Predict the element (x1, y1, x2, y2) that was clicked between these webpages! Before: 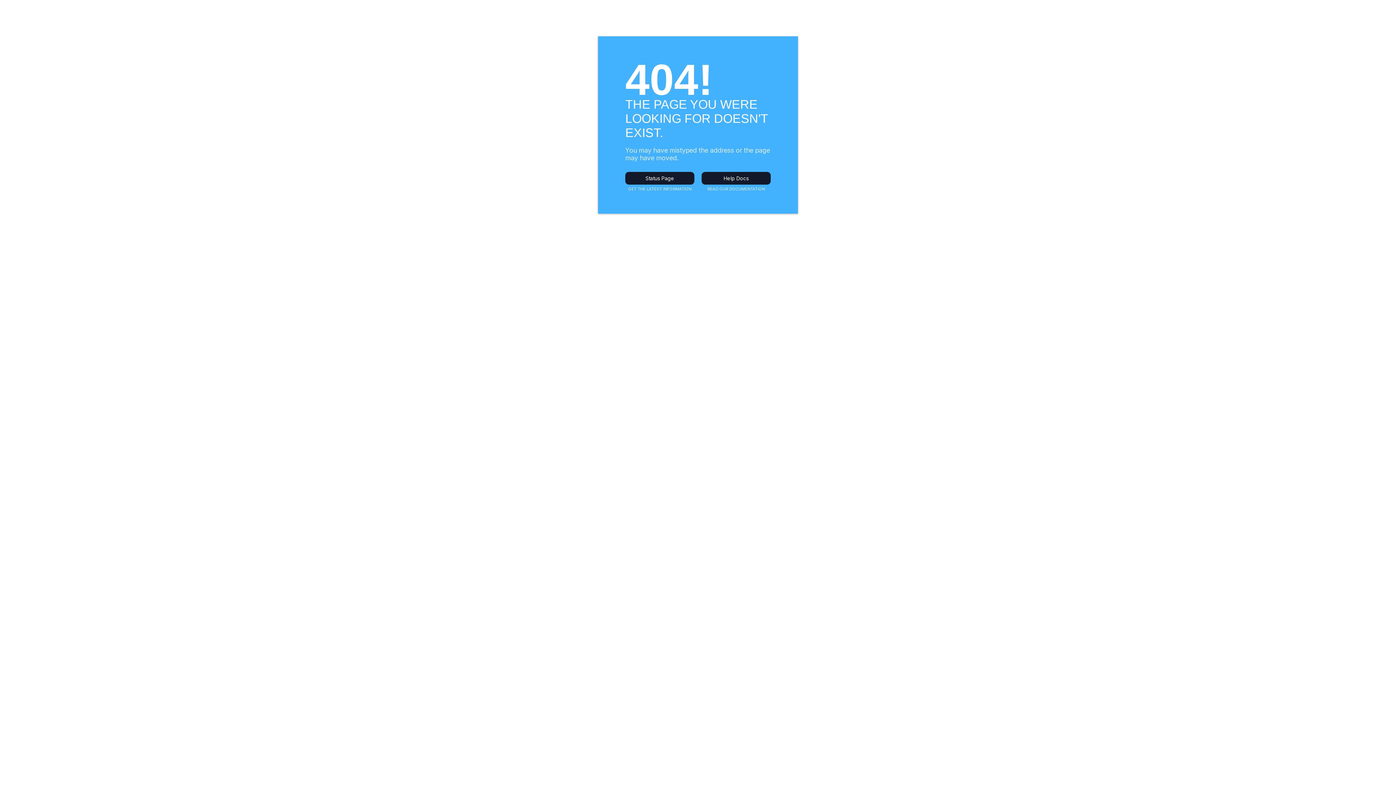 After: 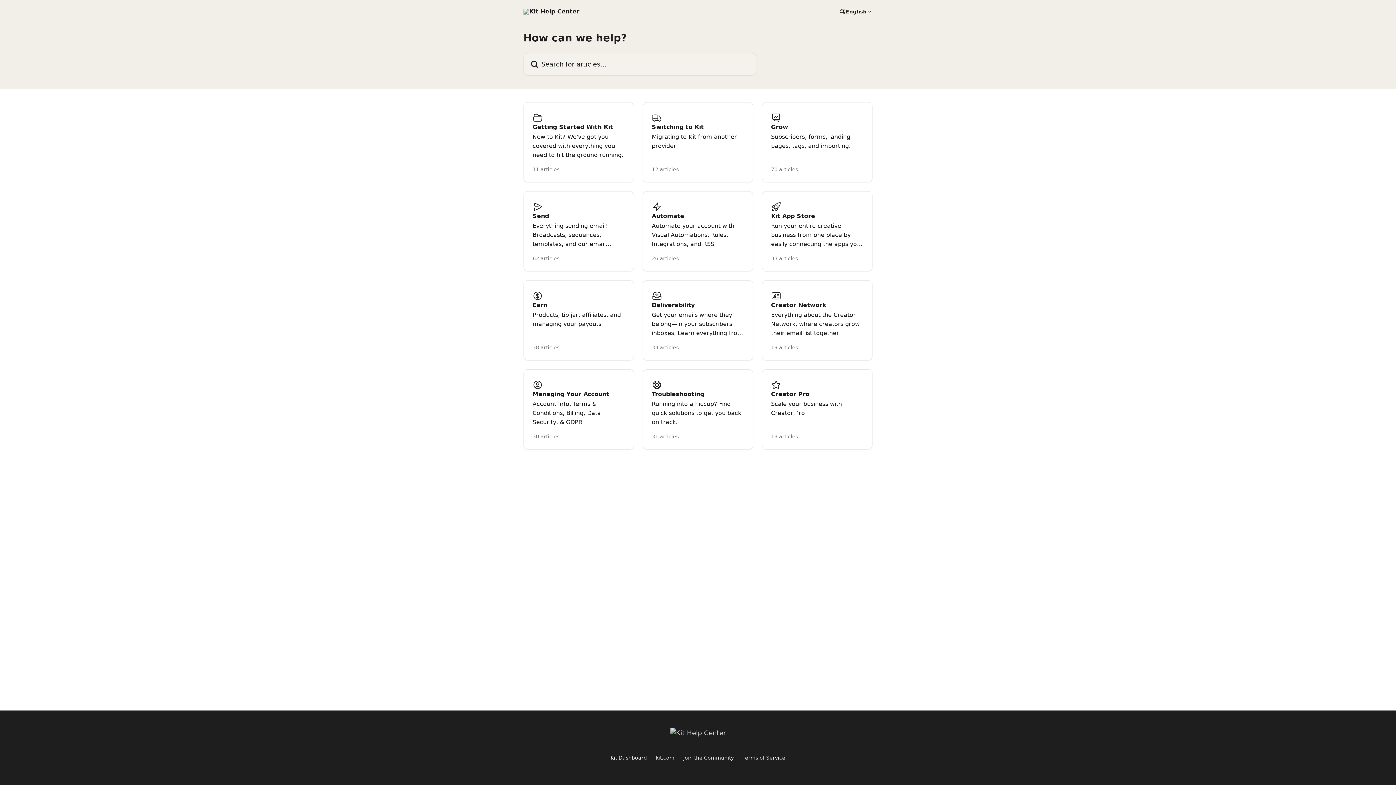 Action: bbox: (701, 172, 770, 184) label: Help Docs